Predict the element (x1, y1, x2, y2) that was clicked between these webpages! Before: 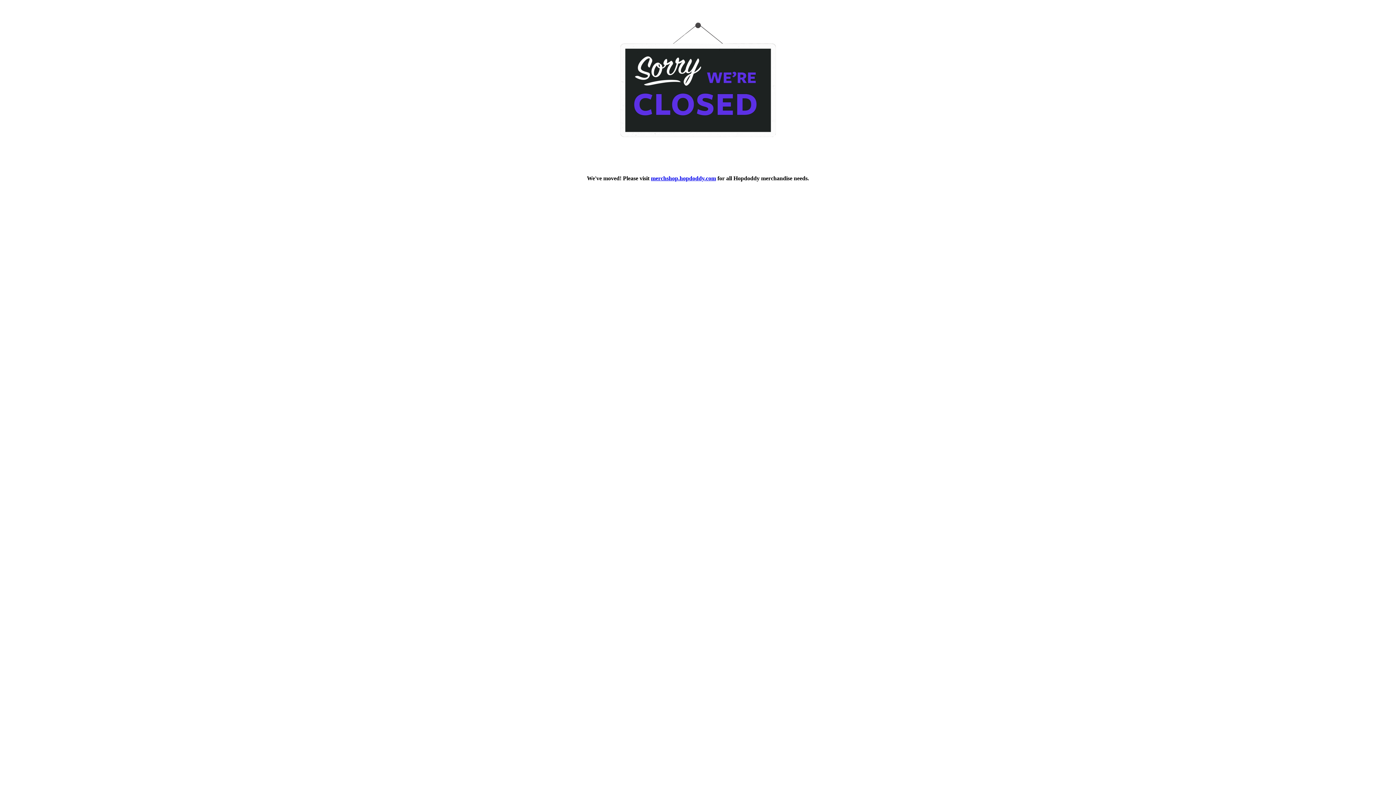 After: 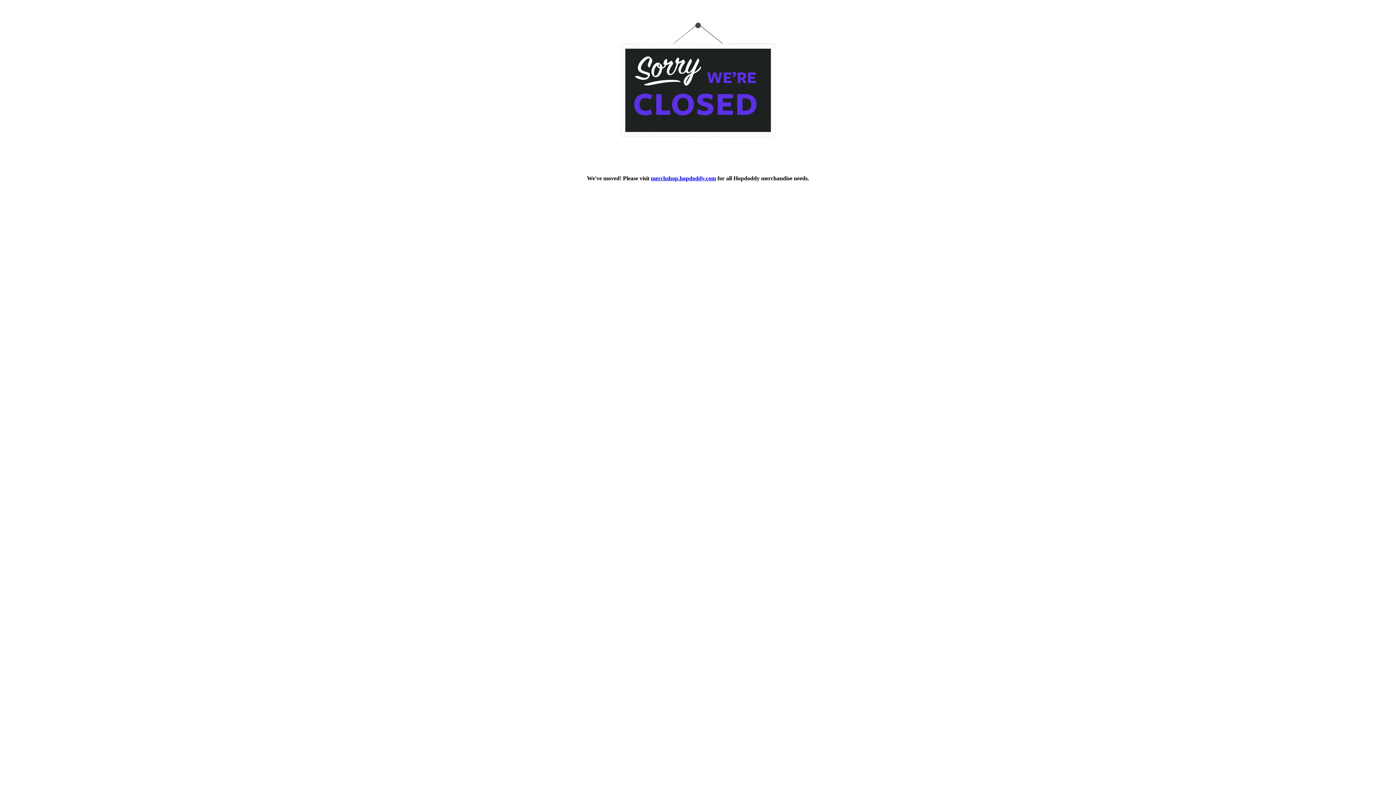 Action: label: merchshop.hopdoddy.com bbox: (651, 175, 716, 181)